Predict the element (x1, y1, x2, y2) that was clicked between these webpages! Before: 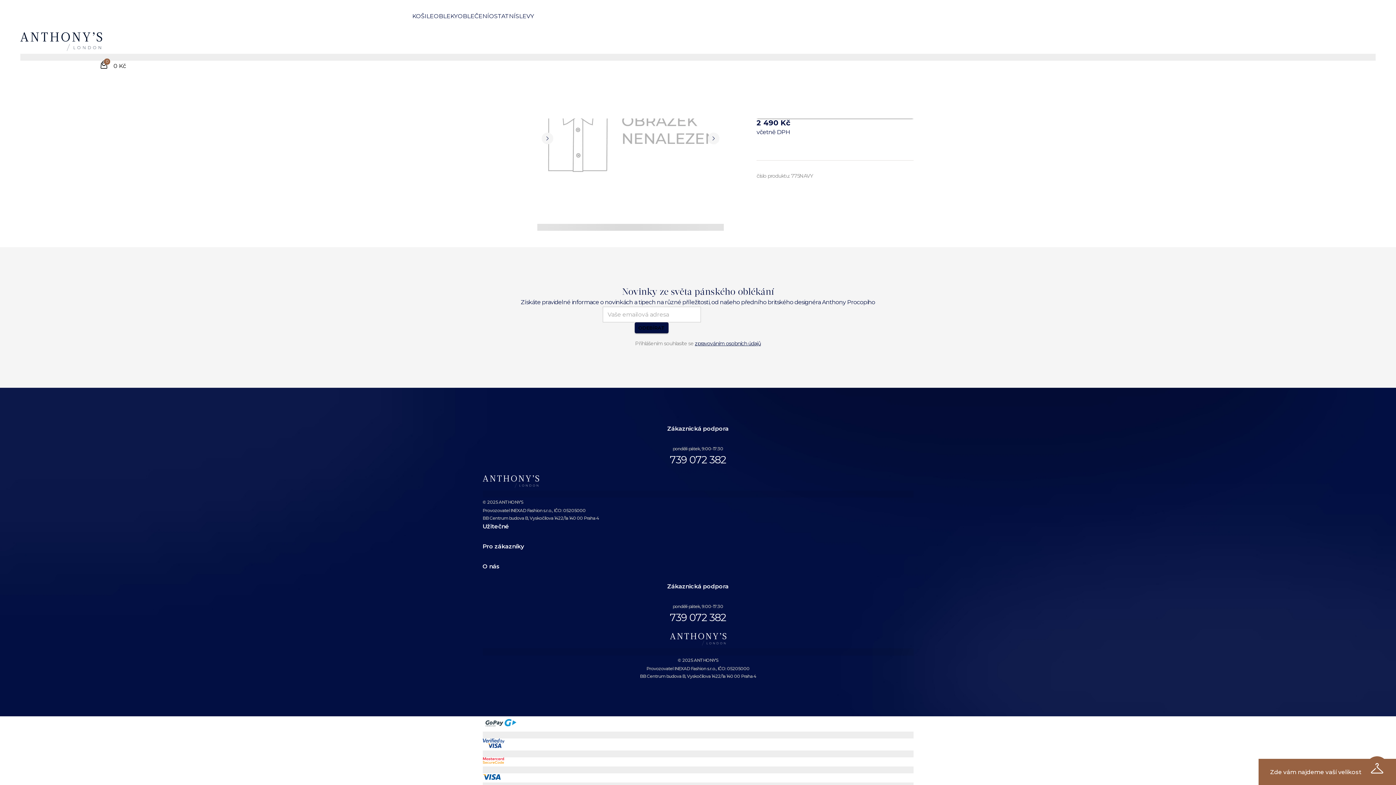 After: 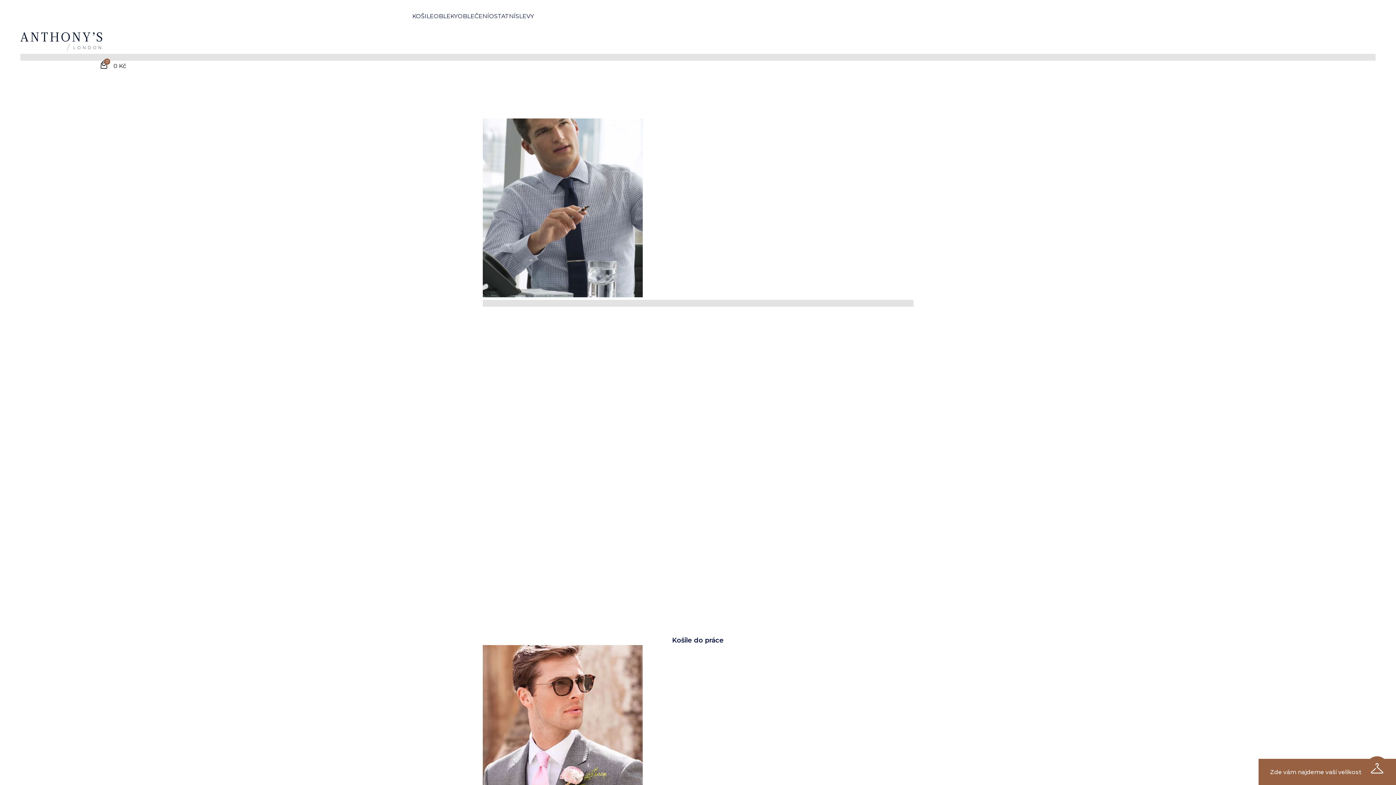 Action: label: KOŠILE bbox: (412, 0, 433, 32)